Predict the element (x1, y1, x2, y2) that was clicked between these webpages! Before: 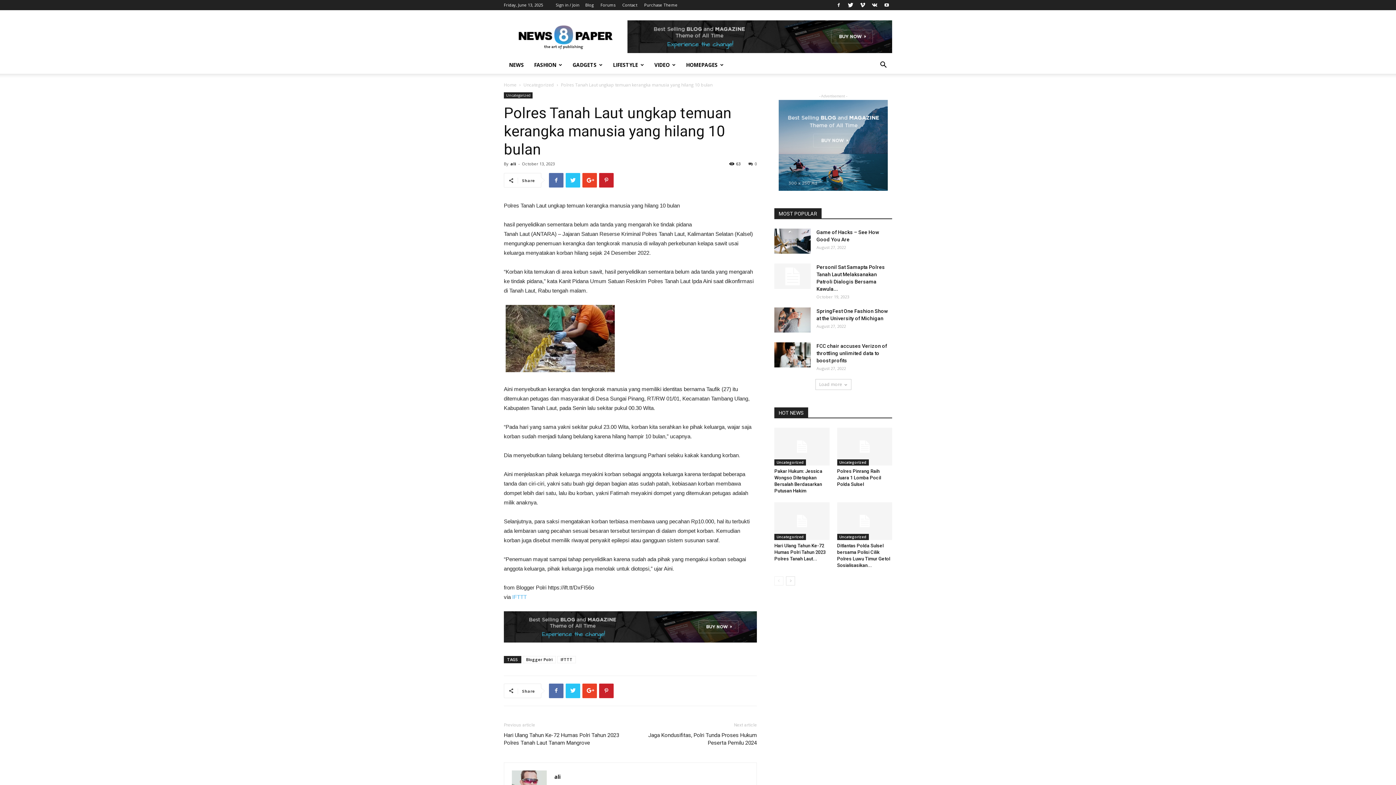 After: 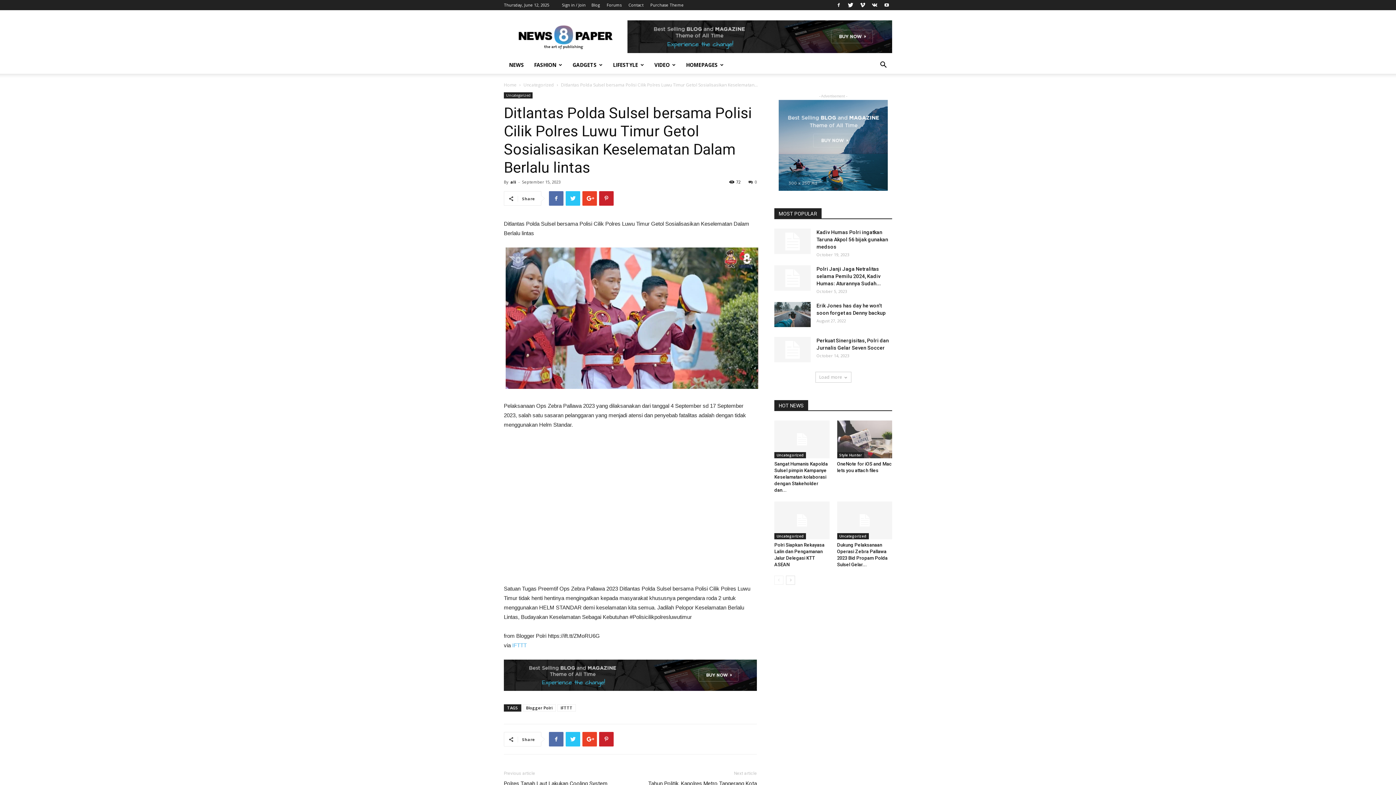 Action: bbox: (837, 502, 892, 540)